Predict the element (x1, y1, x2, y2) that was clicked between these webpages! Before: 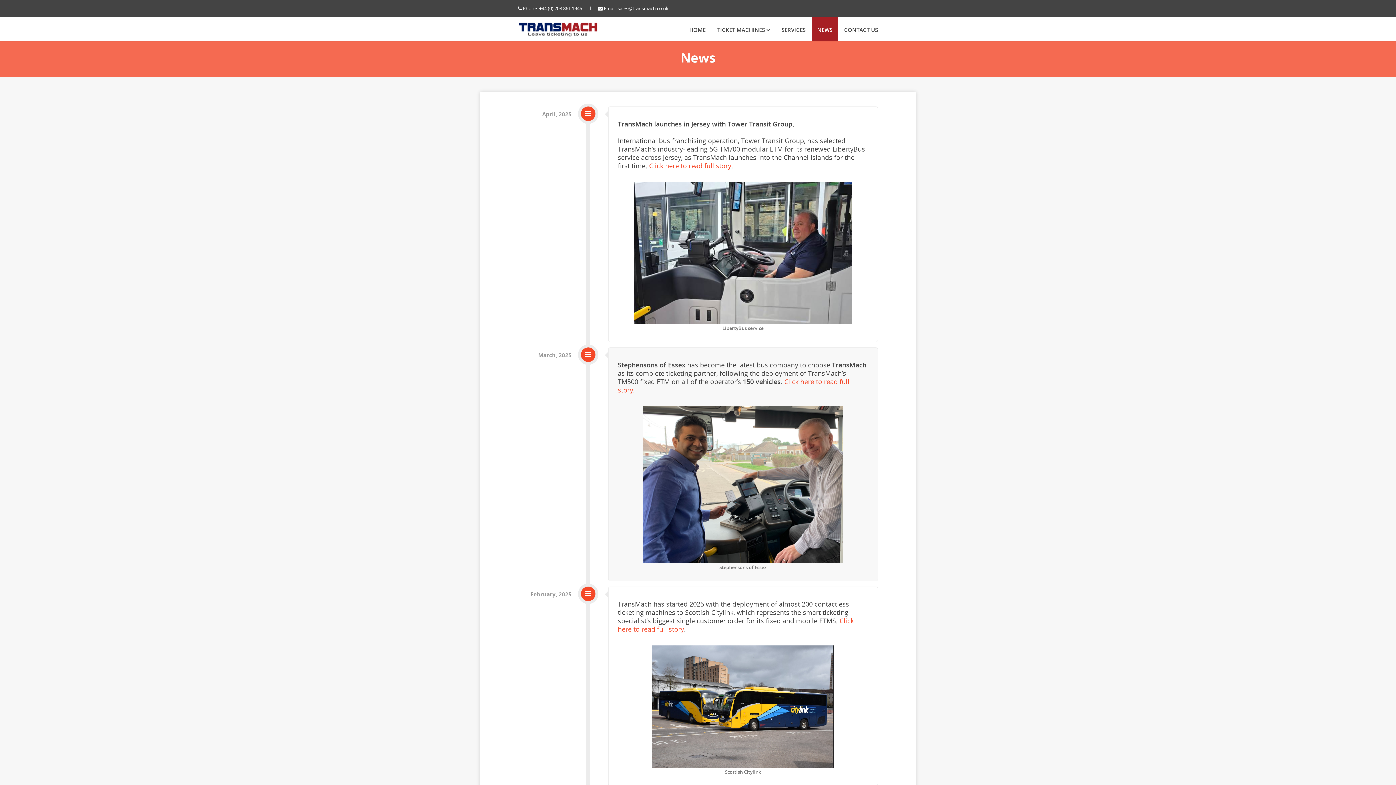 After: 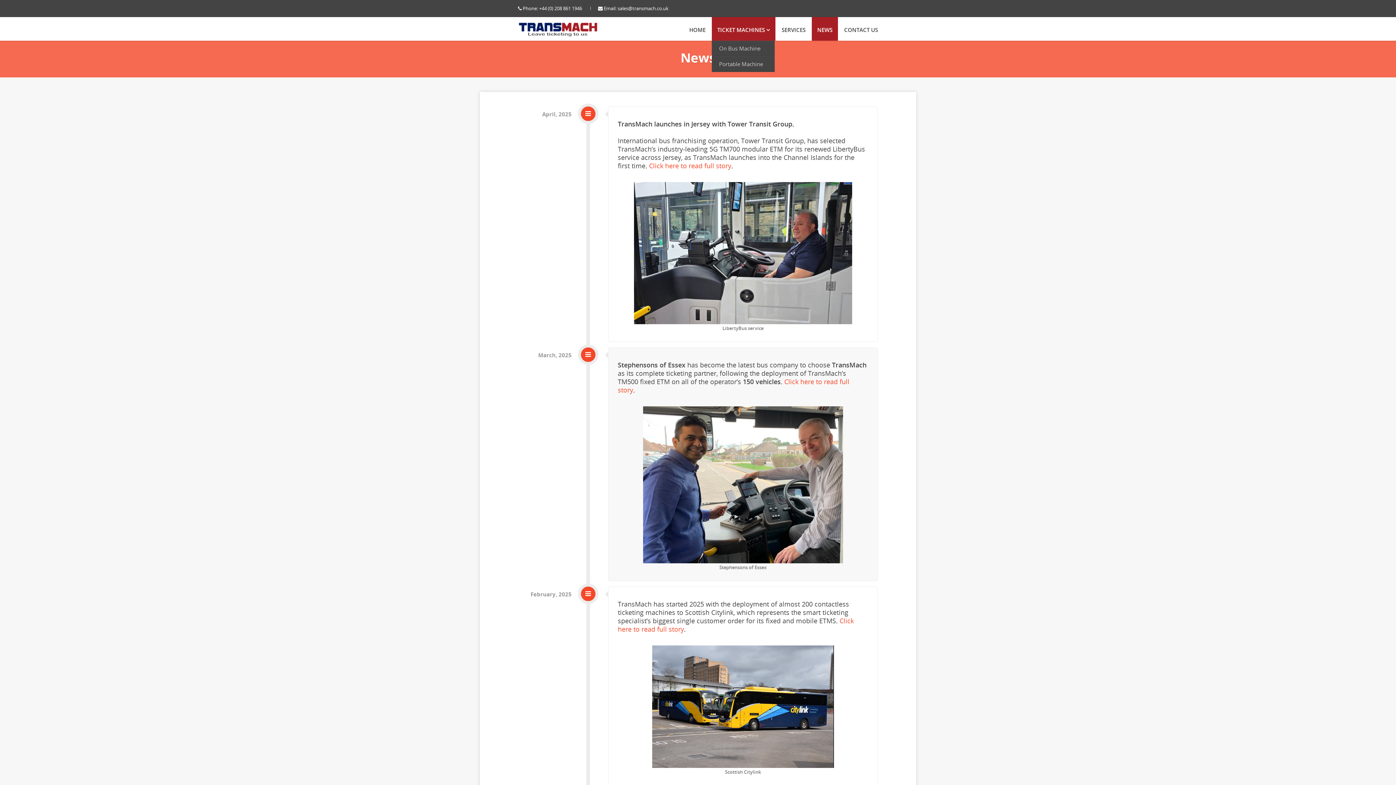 Action: label: TICKET MACHINES  bbox: (712, 17, 775, 40)